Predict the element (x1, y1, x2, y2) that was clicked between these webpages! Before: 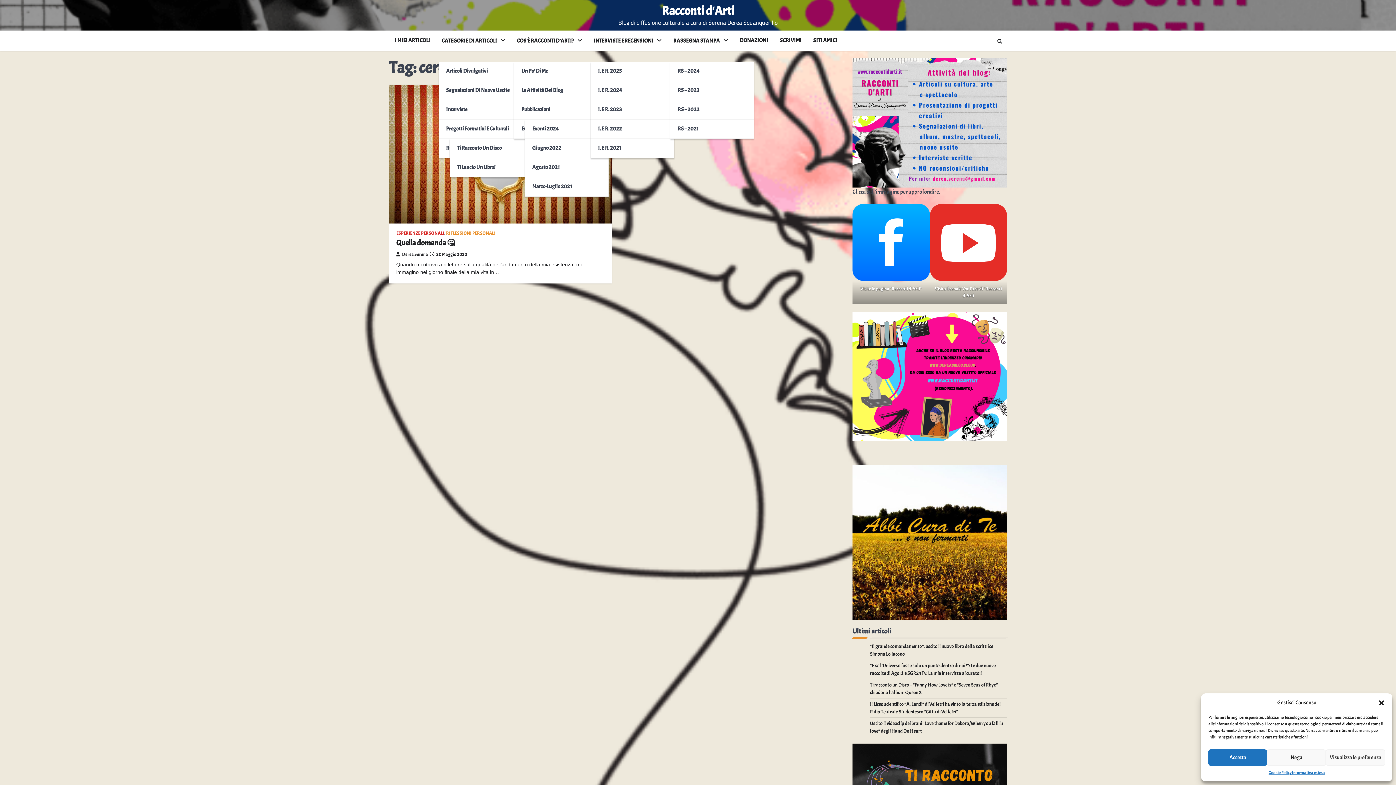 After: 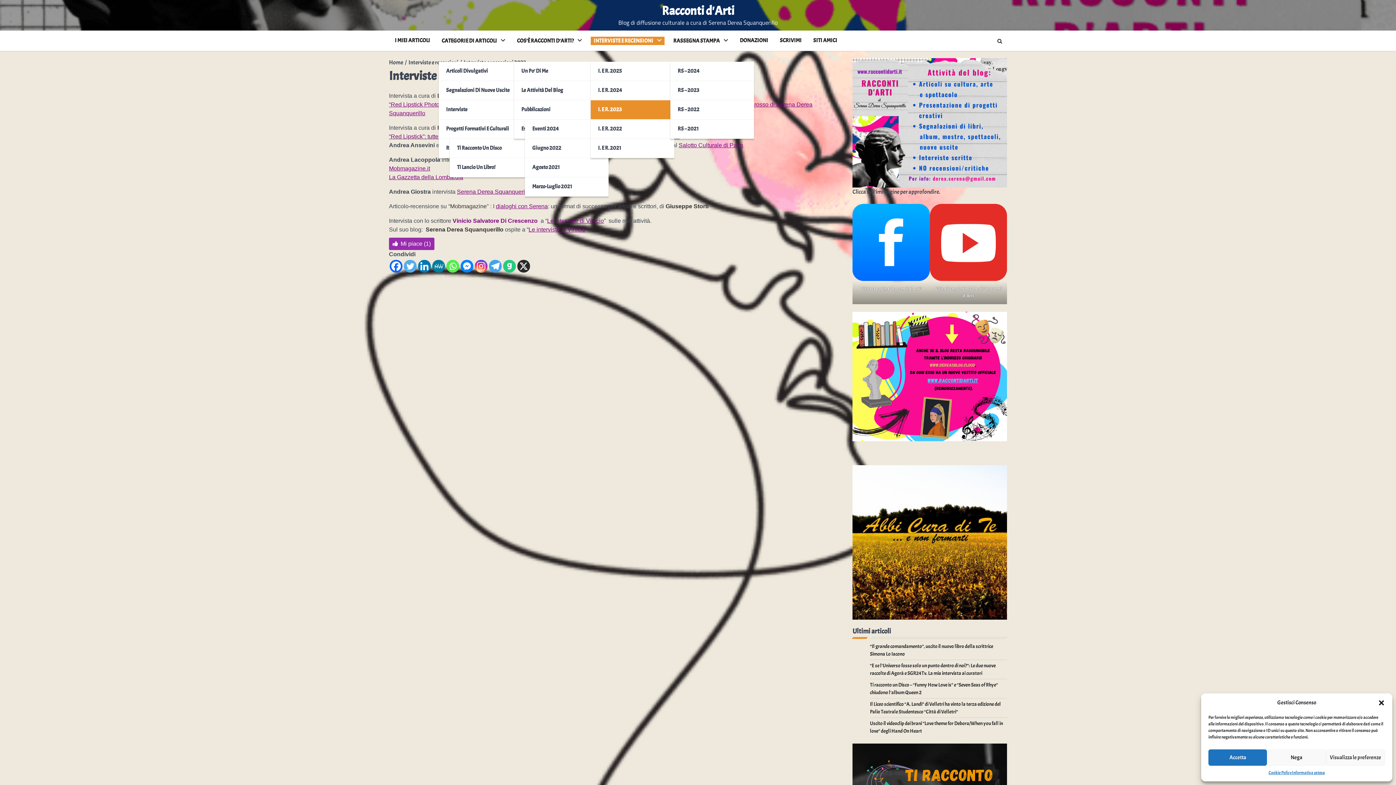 Action: bbox: (590, 100, 674, 119) label: I. E R. 2023